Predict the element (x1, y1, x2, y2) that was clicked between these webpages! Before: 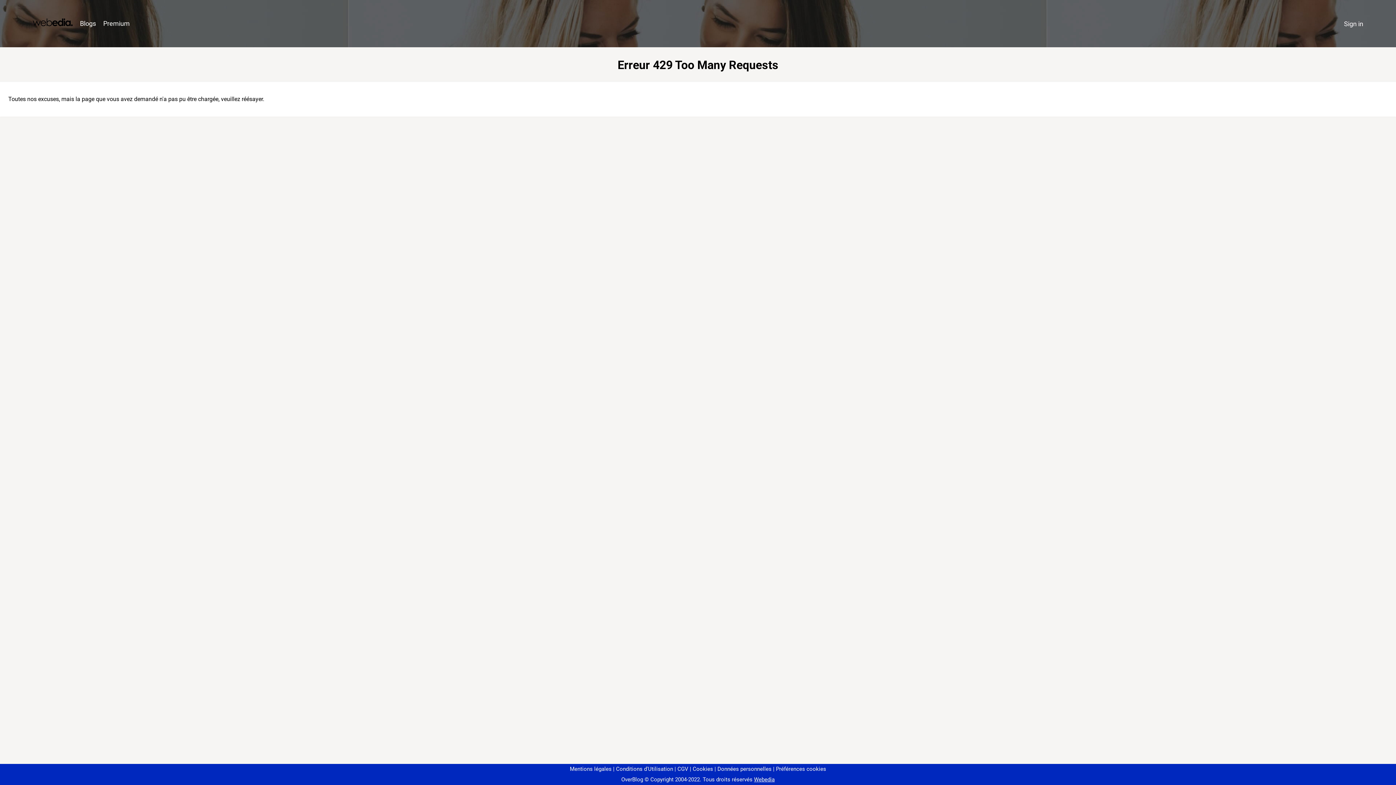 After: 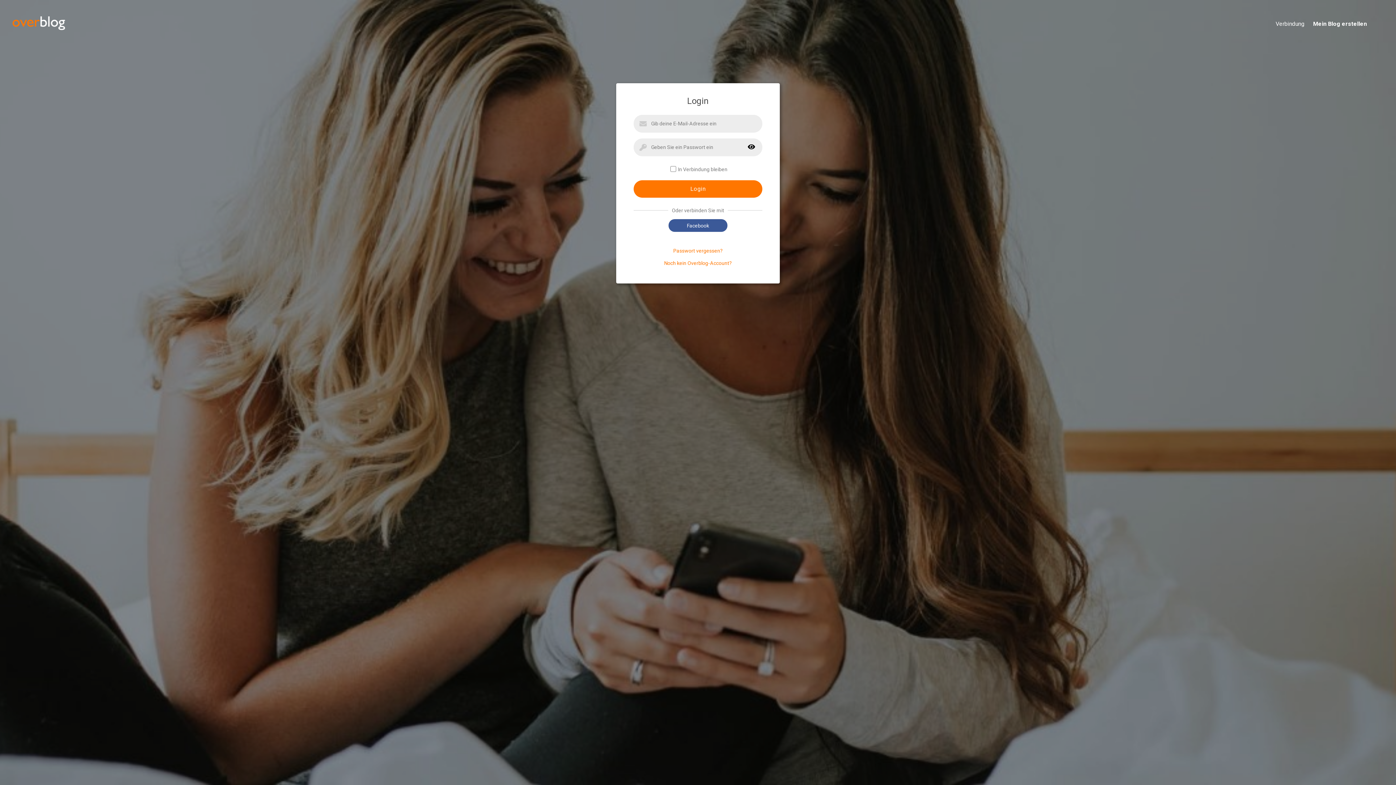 Action: label: Sign in bbox: (1340, 16, 1367, 31)